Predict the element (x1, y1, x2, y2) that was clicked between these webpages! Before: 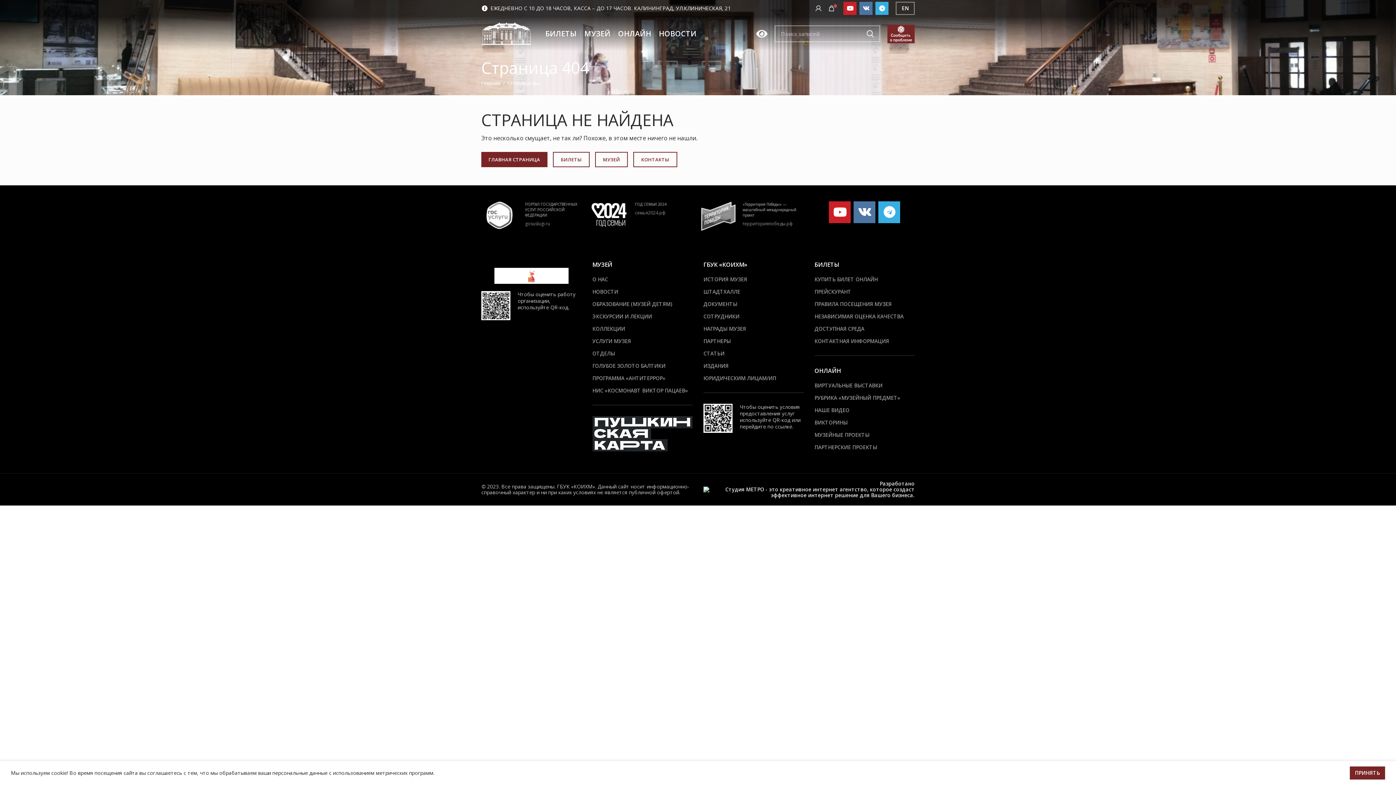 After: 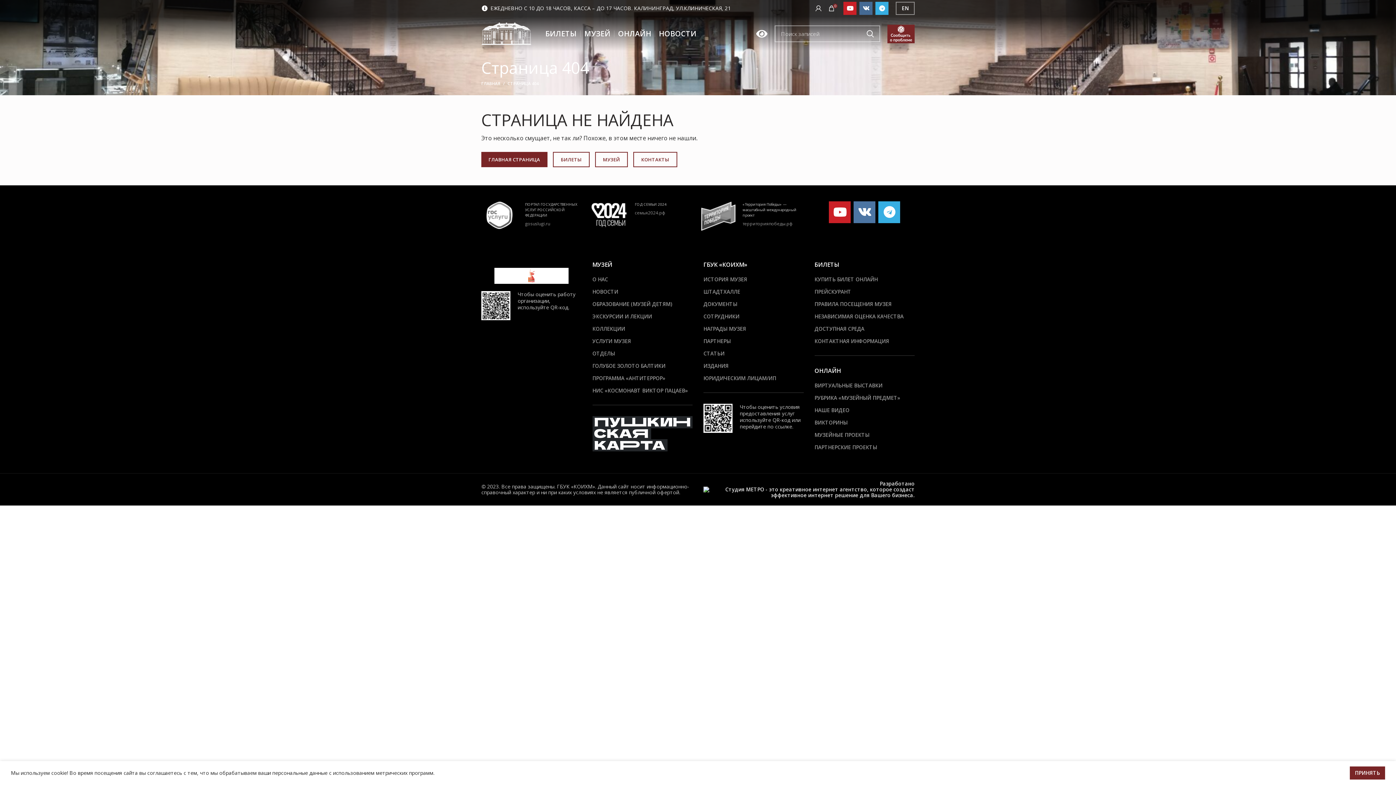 Action: label:  VK bbox: (859, 1, 872, 14)